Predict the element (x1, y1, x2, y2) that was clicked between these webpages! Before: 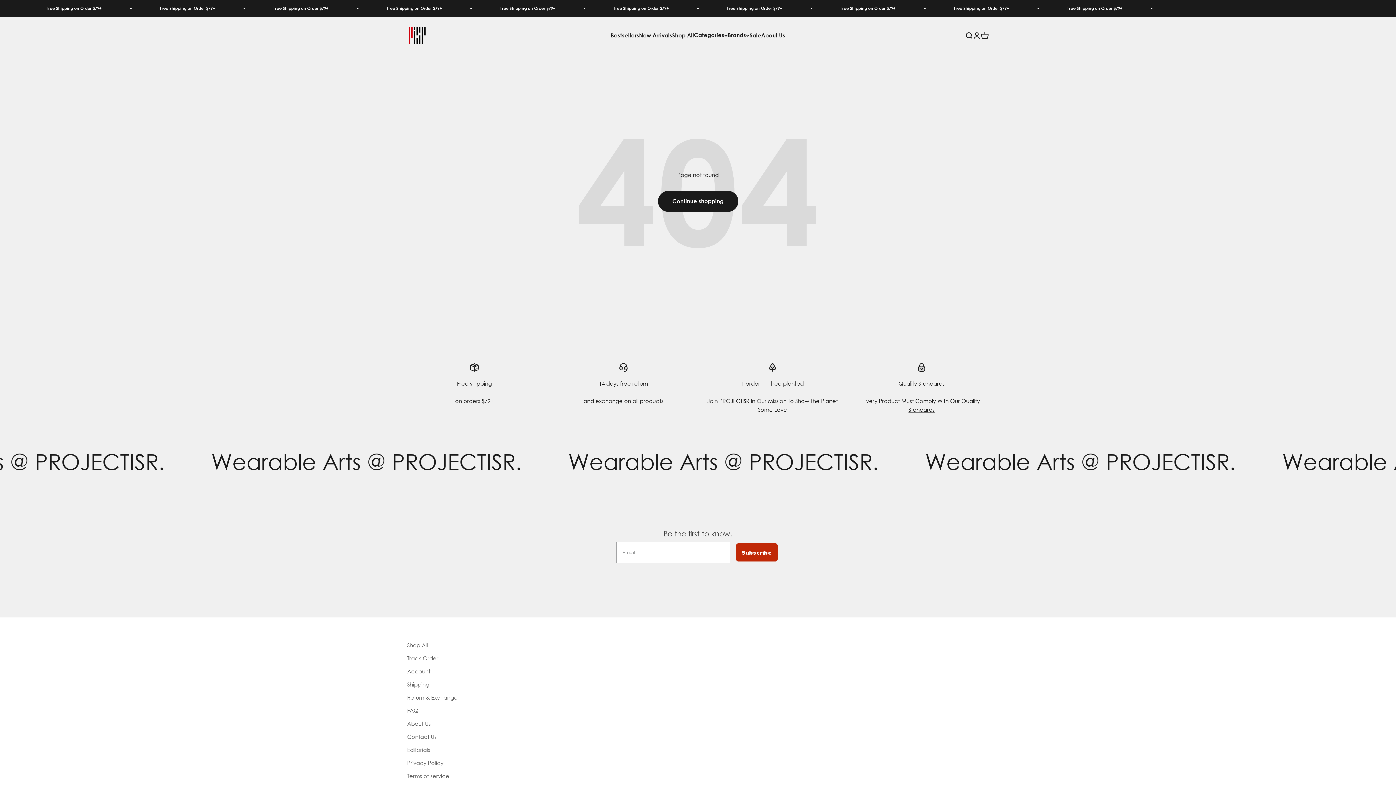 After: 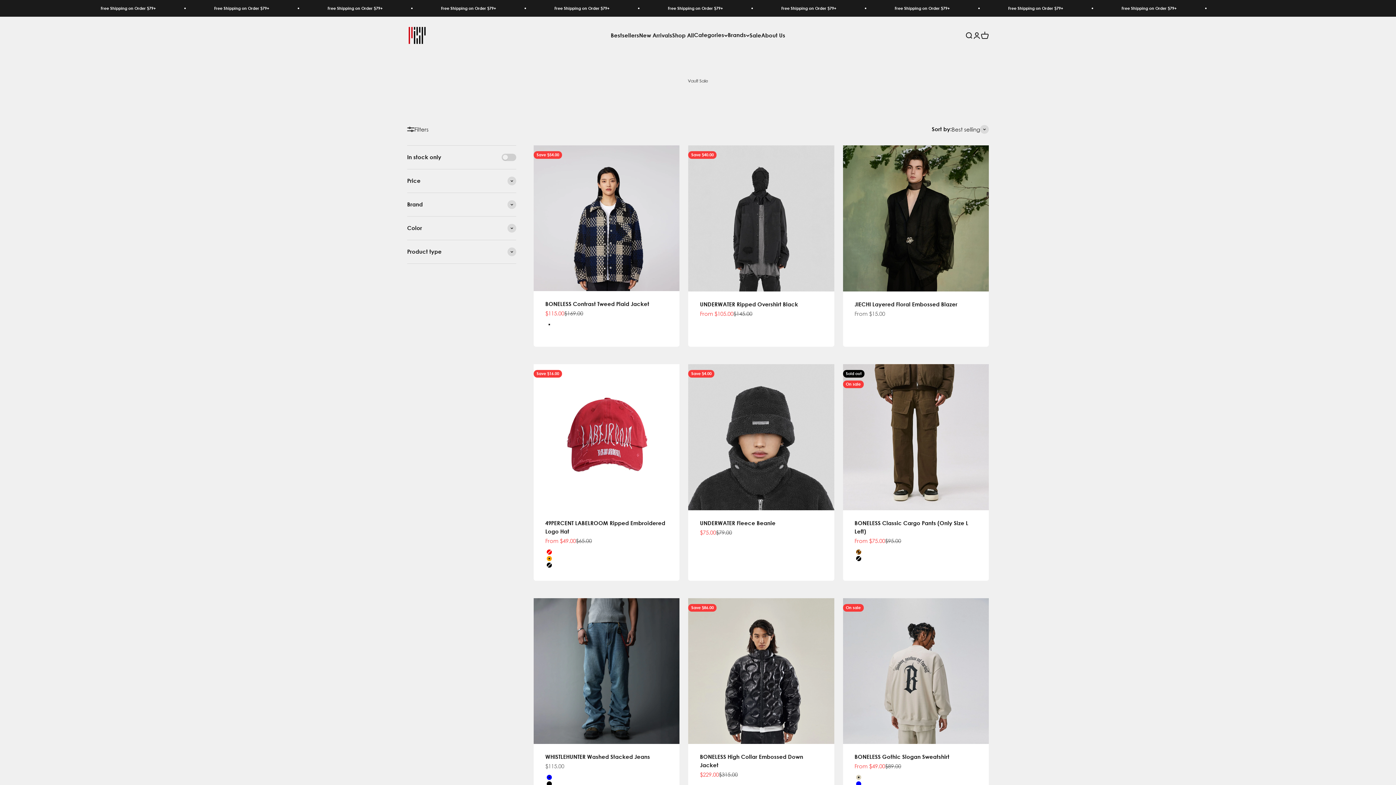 Action: label: Sale bbox: (749, 32, 761, 38)